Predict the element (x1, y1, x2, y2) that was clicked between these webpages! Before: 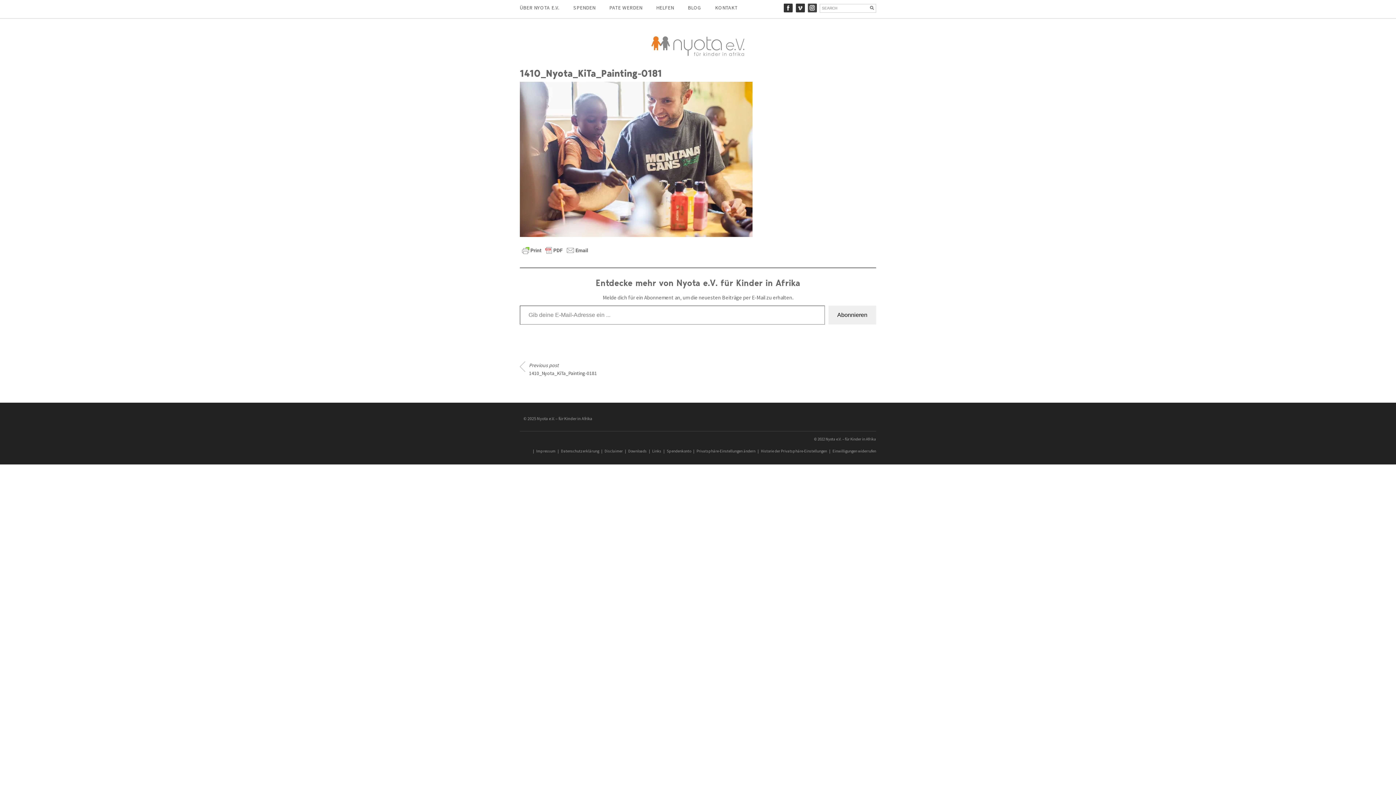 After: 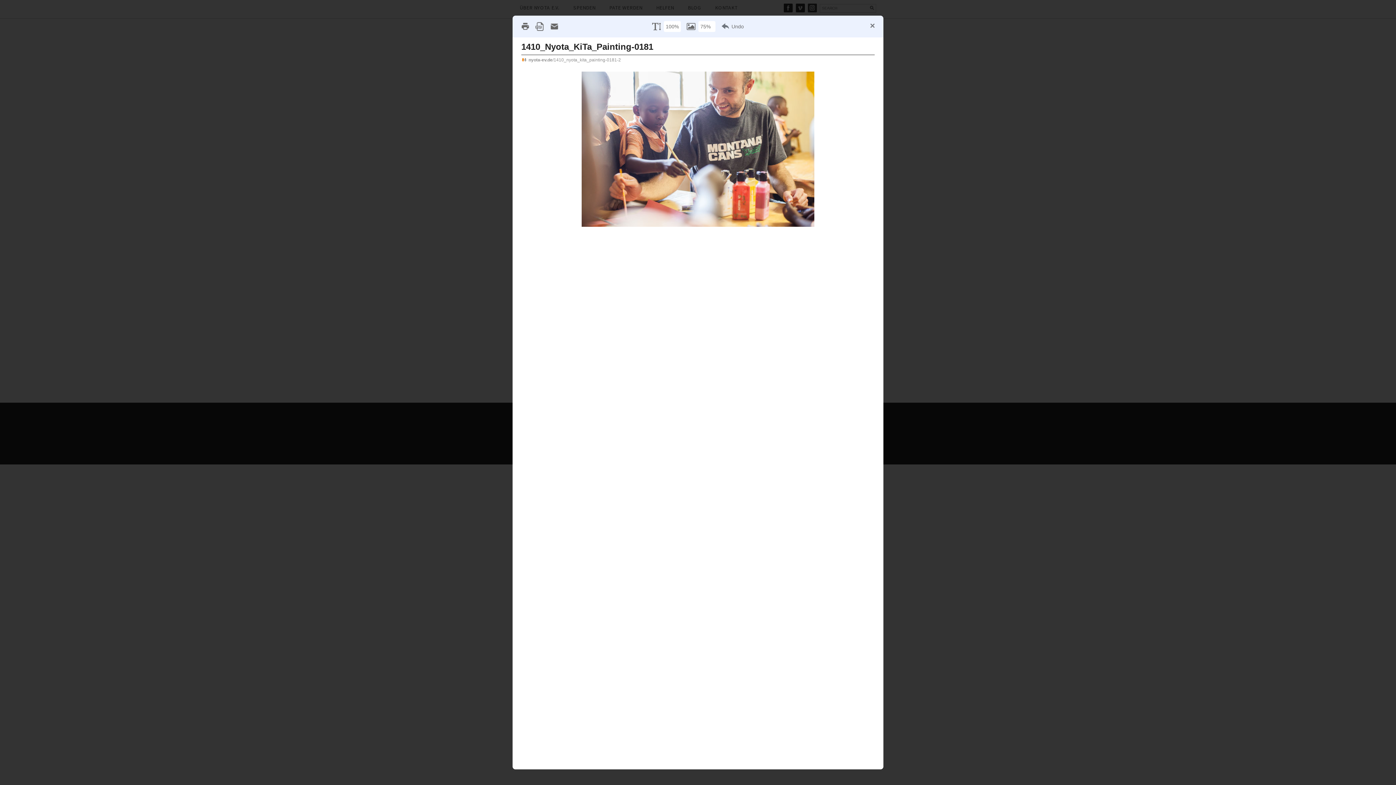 Action: bbox: (520, 245, 590, 256)